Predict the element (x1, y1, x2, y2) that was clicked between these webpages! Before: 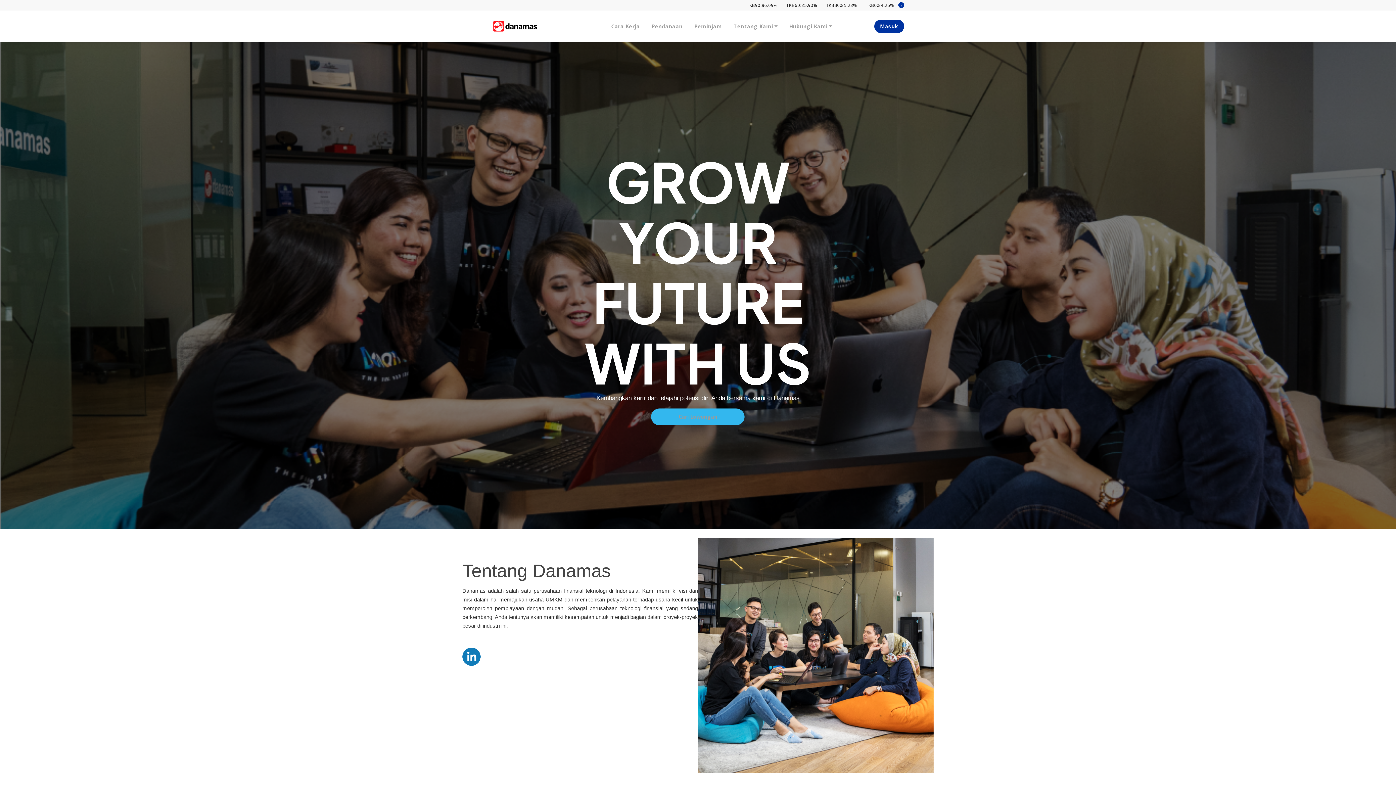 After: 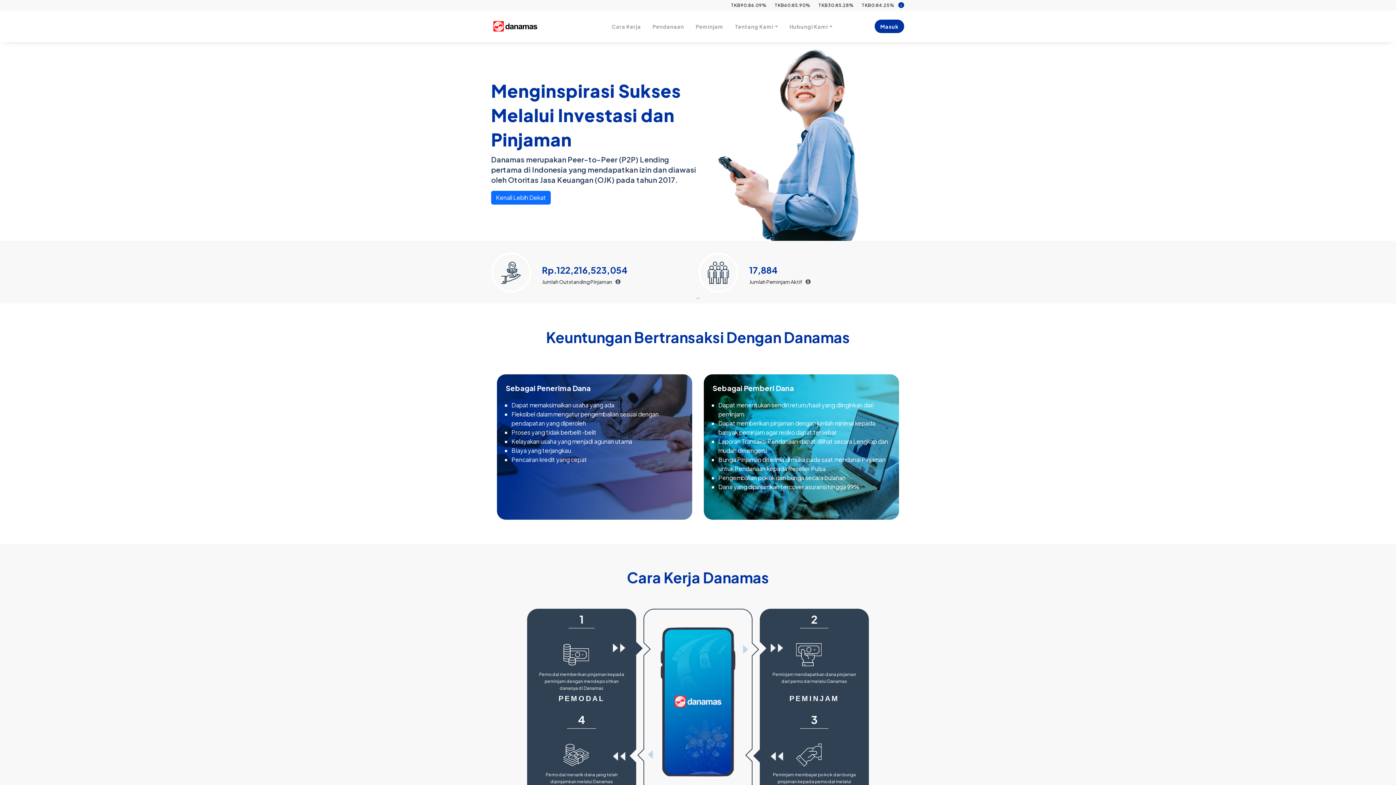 Action: bbox: (491, 11, 538, 41)